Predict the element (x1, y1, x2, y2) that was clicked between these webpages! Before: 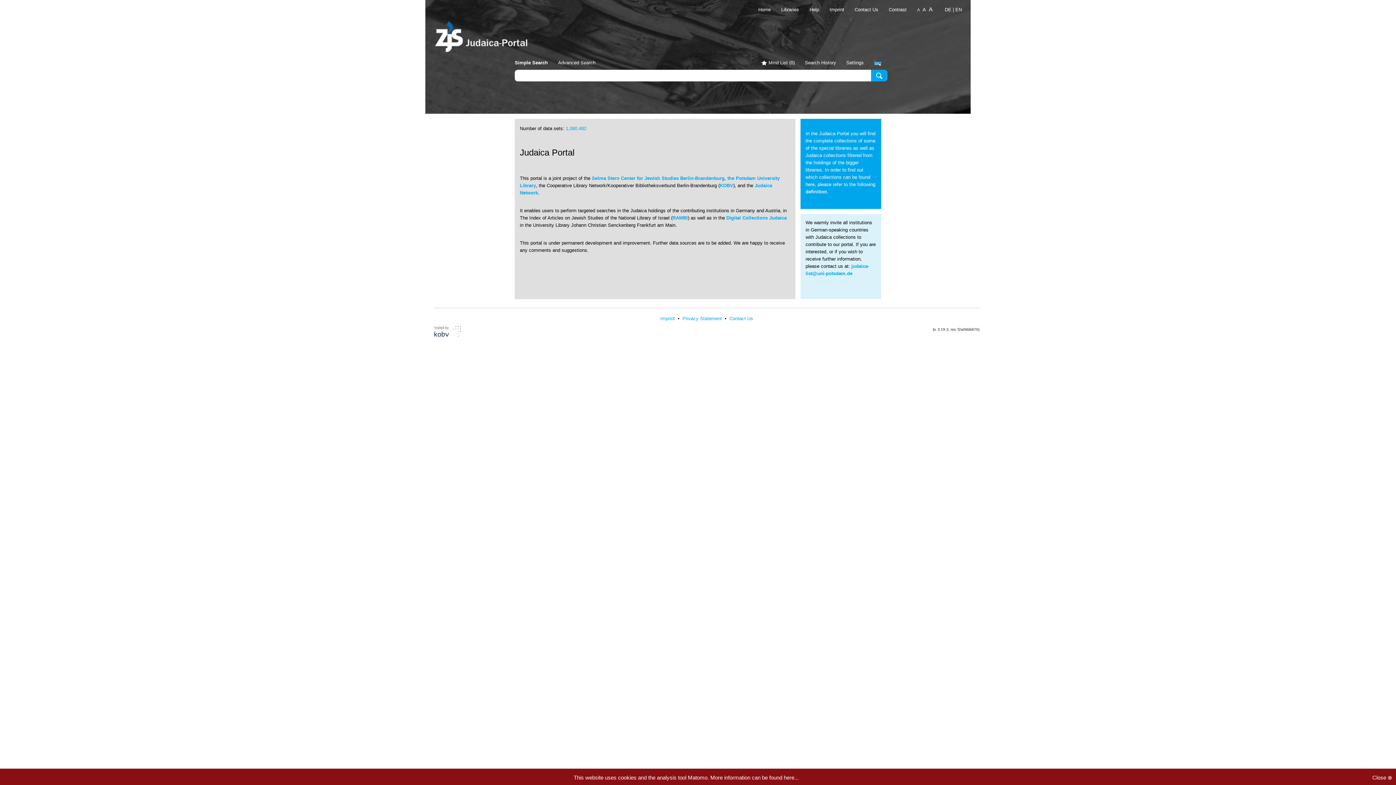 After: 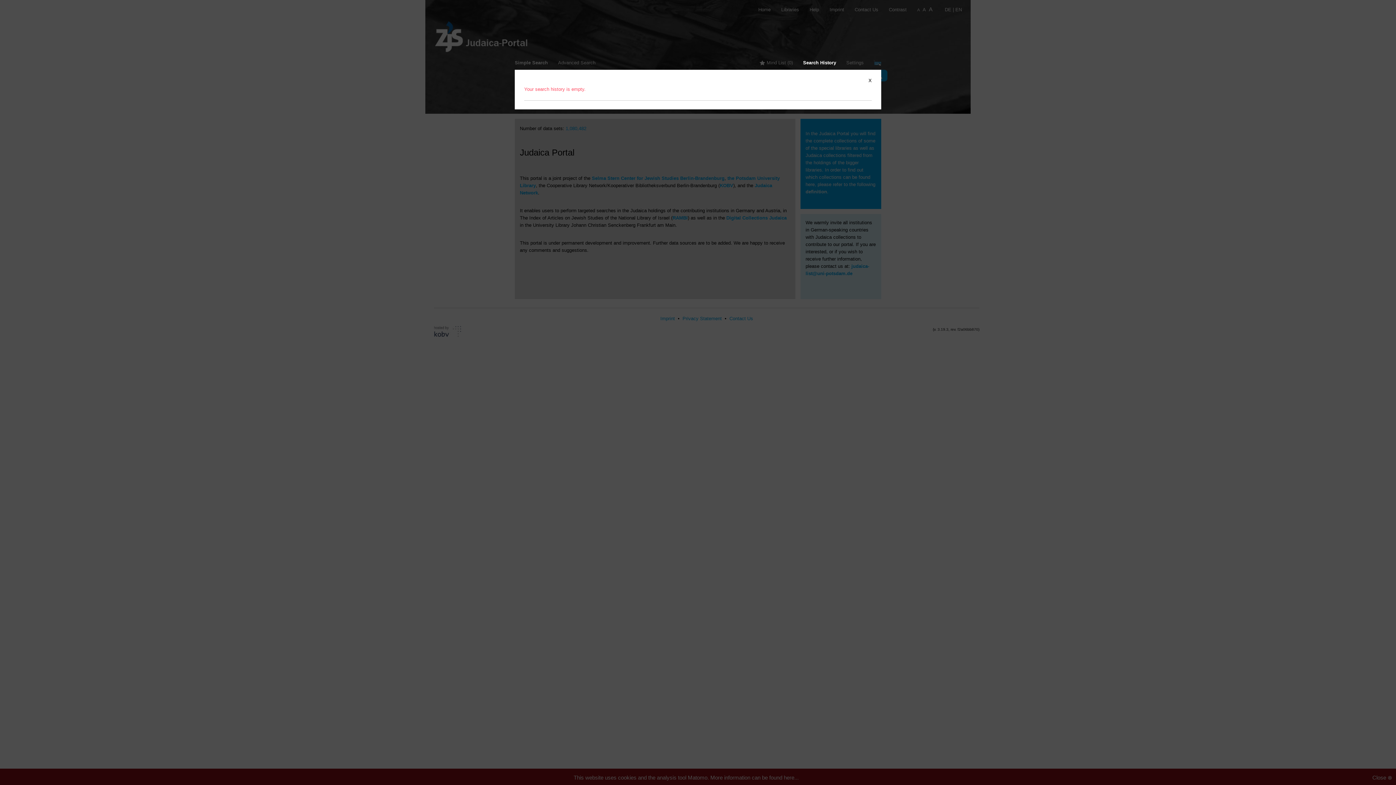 Action: bbox: (805, 60, 836, 65) label: Search History